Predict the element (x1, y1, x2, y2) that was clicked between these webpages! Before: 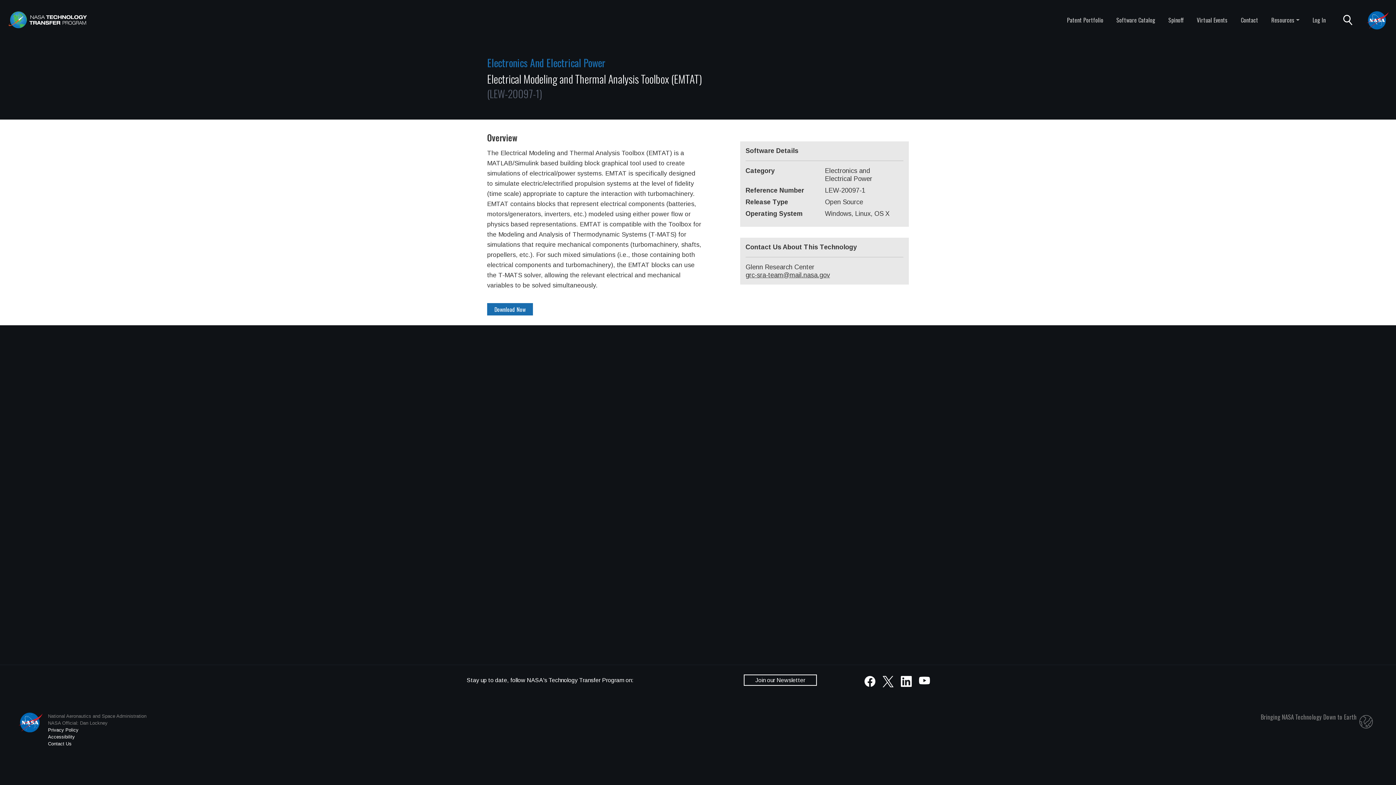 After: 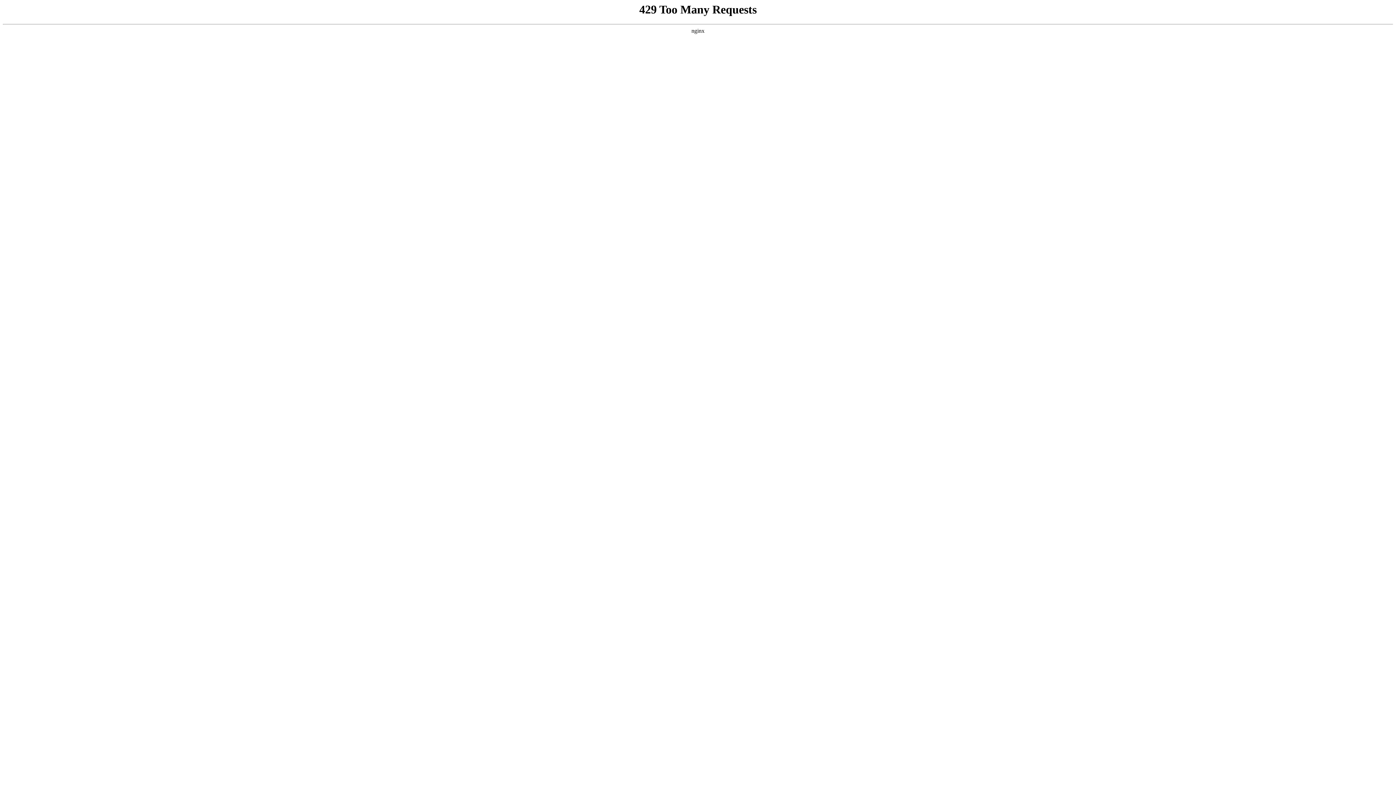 Action: bbox: (18, 719, 42, 725)